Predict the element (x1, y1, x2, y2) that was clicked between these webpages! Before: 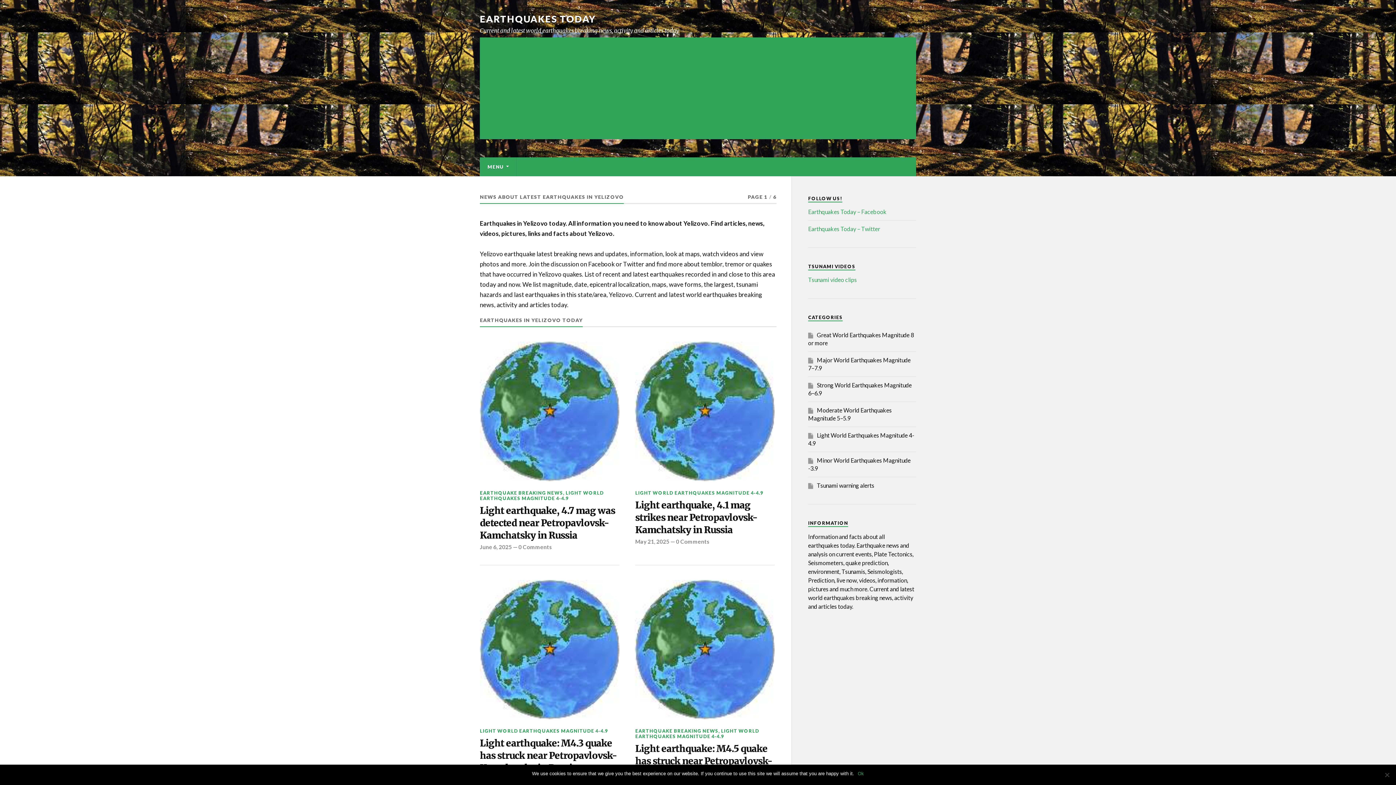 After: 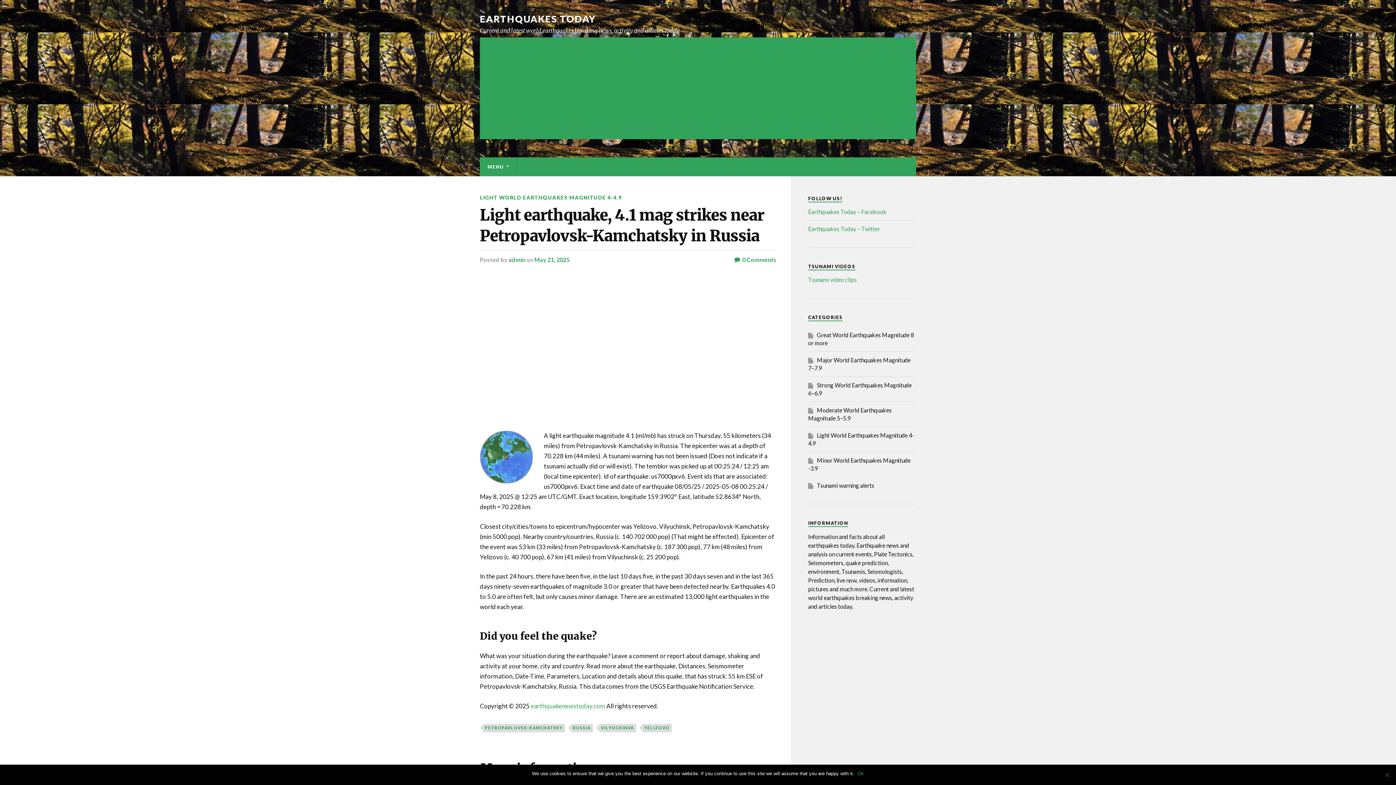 Action: label: May 21, 2025 bbox: (635, 538, 669, 544)